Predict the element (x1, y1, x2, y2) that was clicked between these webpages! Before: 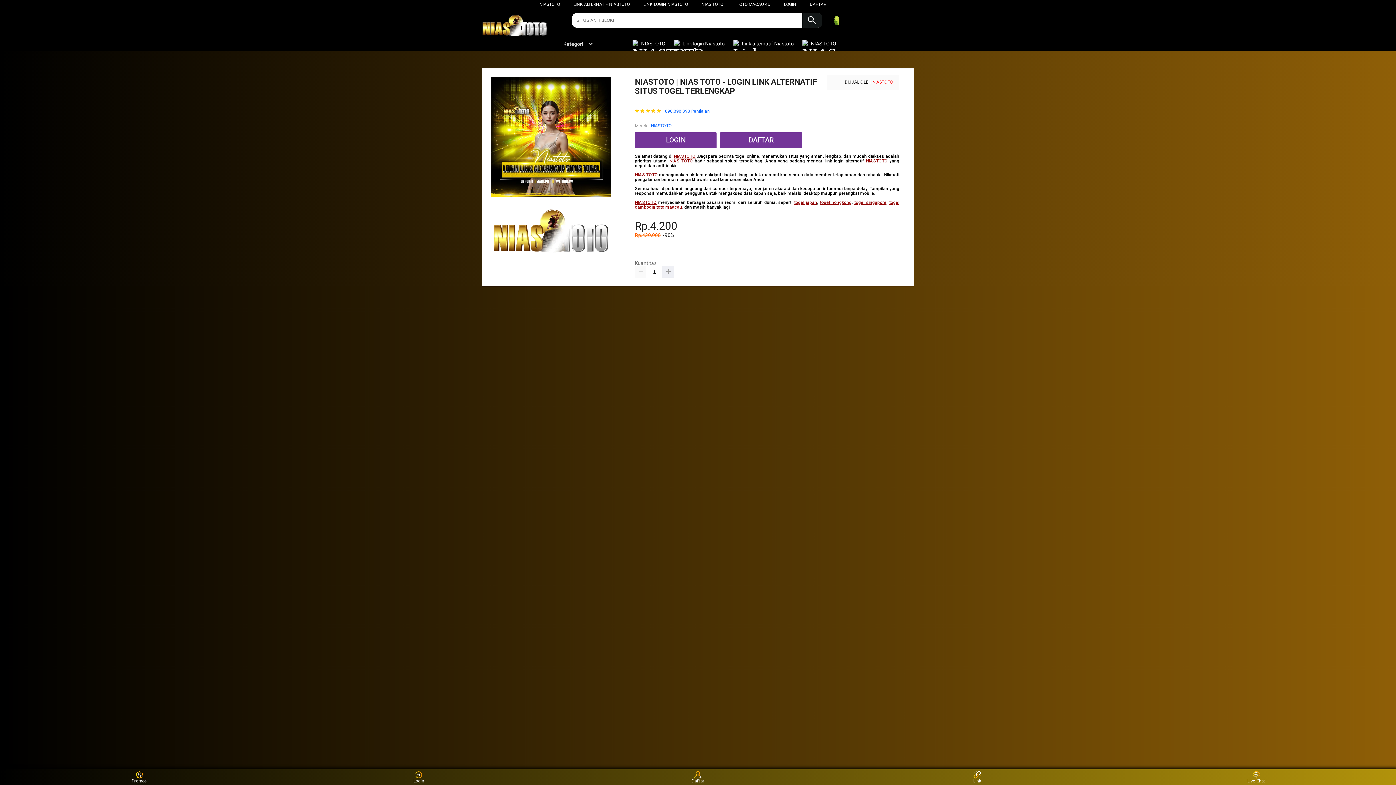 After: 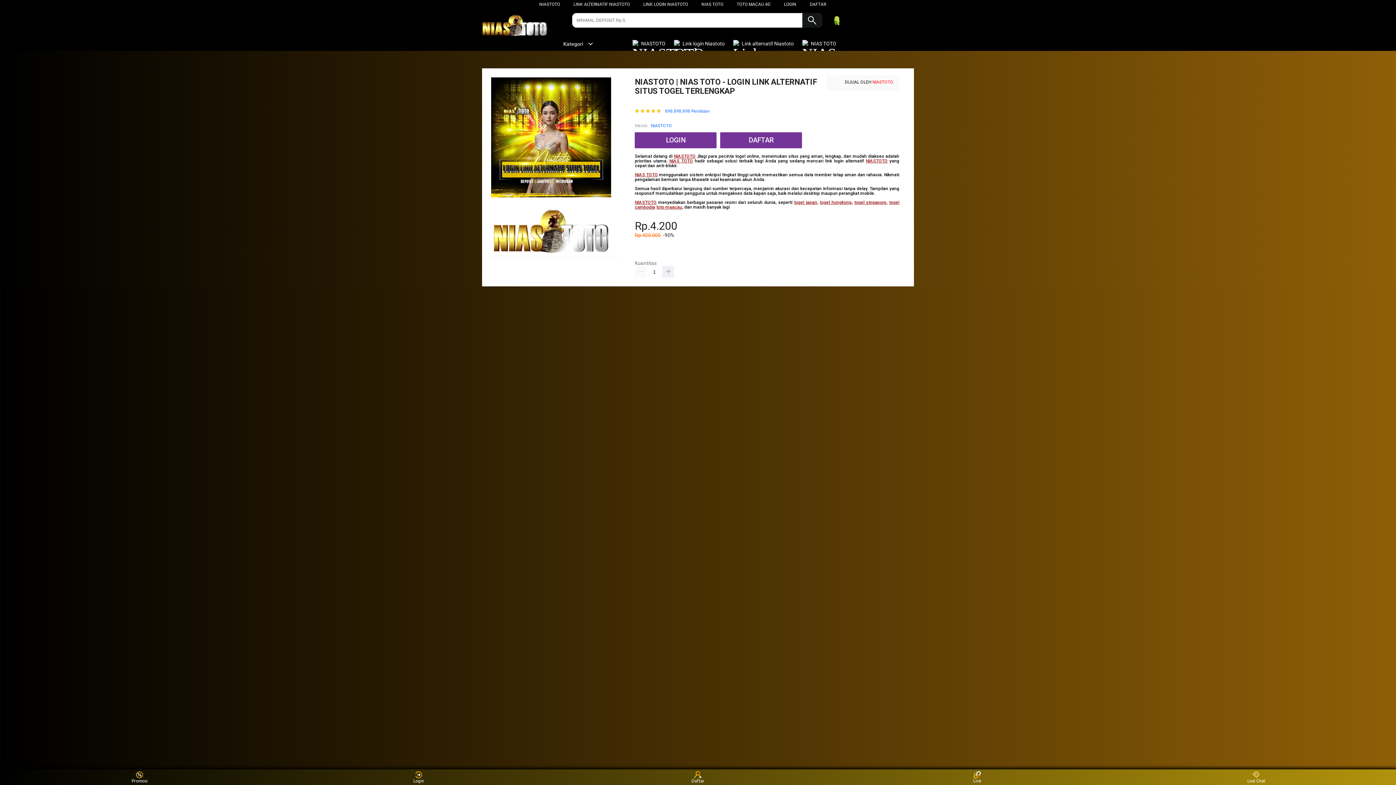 Action: label: NIASTOTO bbox: (635, 199, 656, 204)